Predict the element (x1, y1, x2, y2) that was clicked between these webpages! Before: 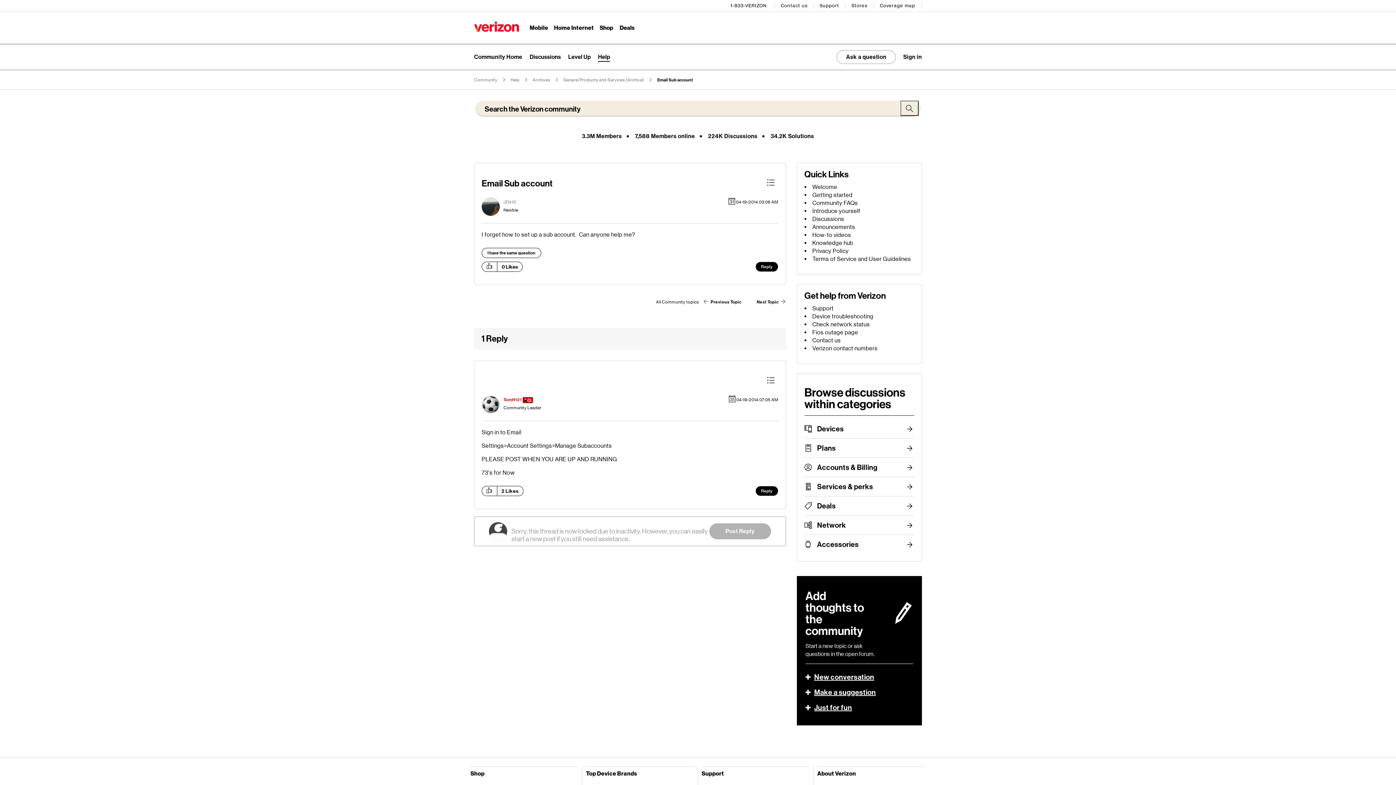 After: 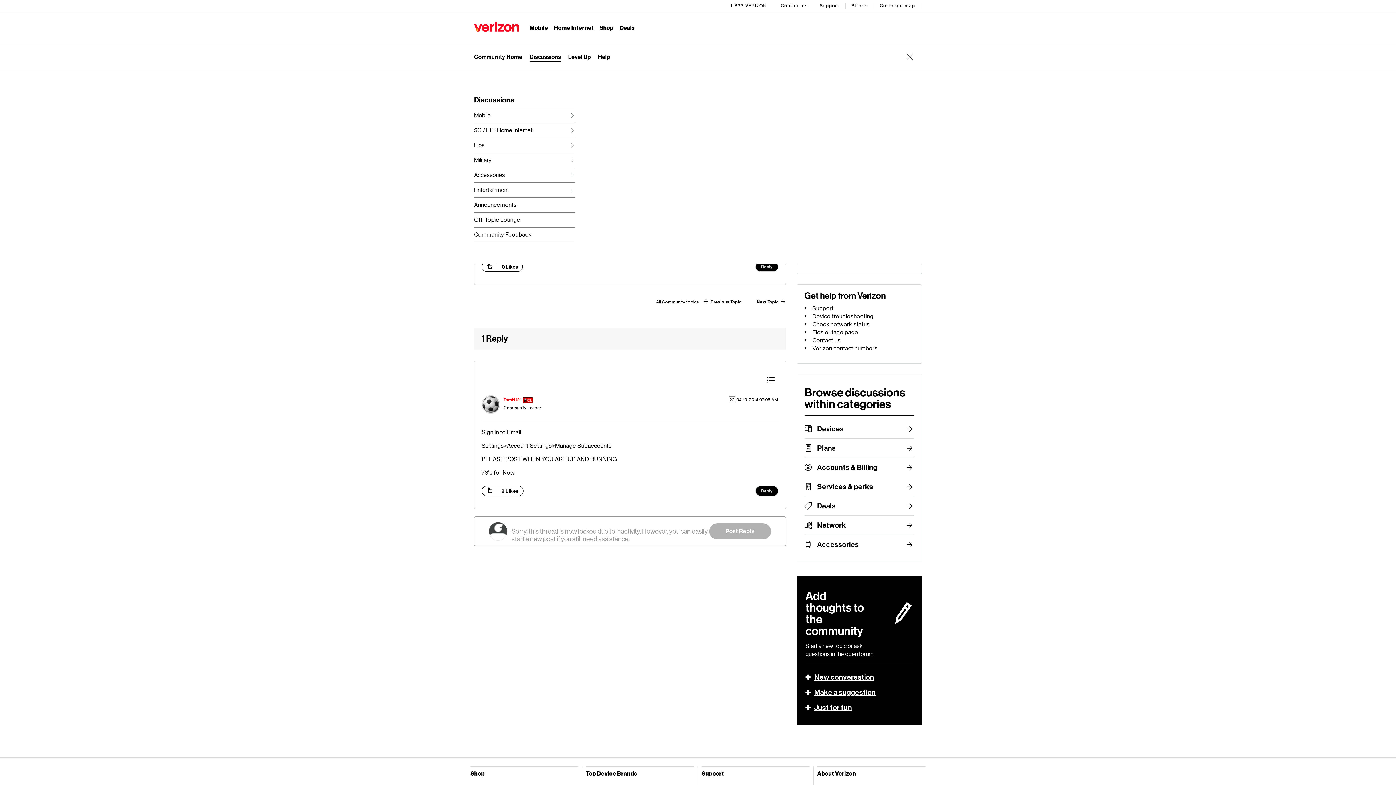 Action: bbox: (529, 53, 561, 60) label: Expand submenu: Discussions